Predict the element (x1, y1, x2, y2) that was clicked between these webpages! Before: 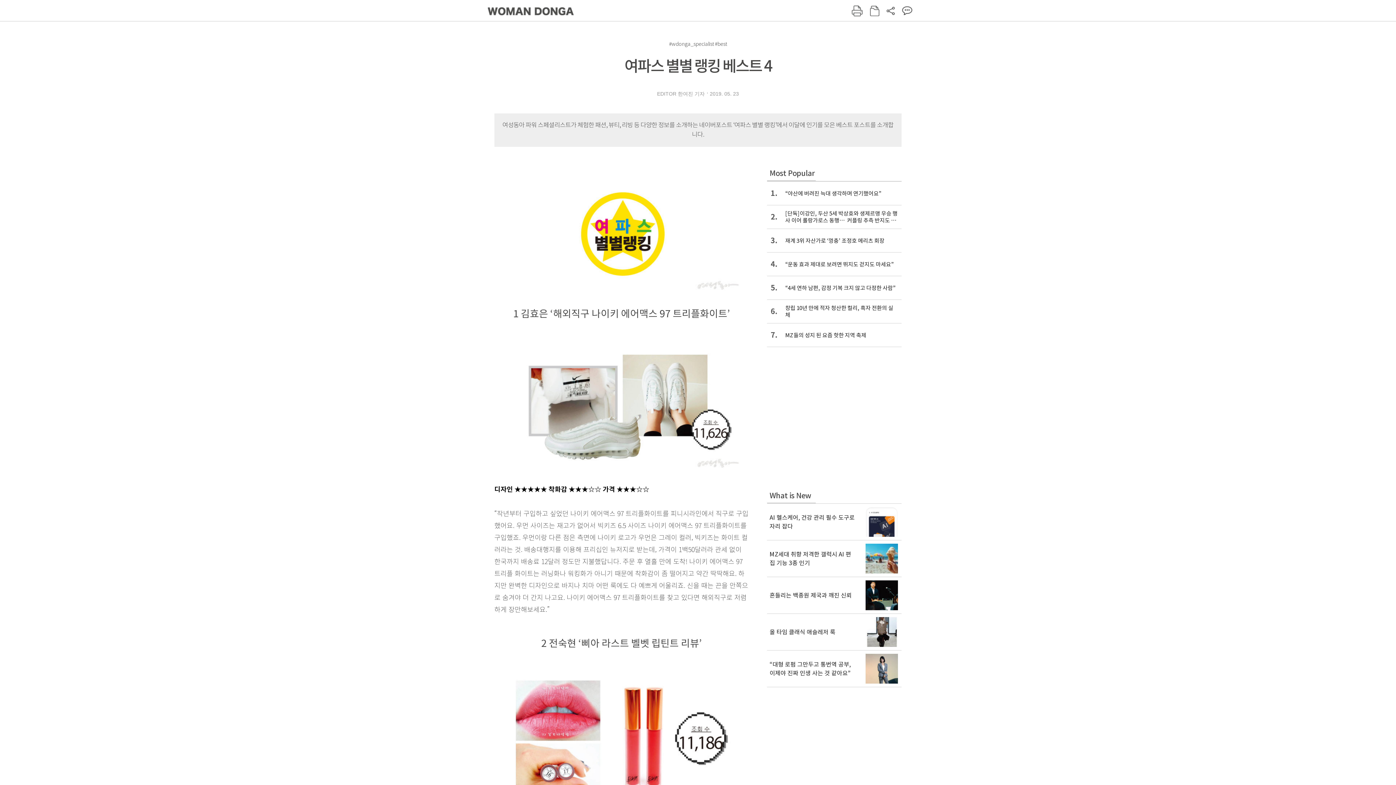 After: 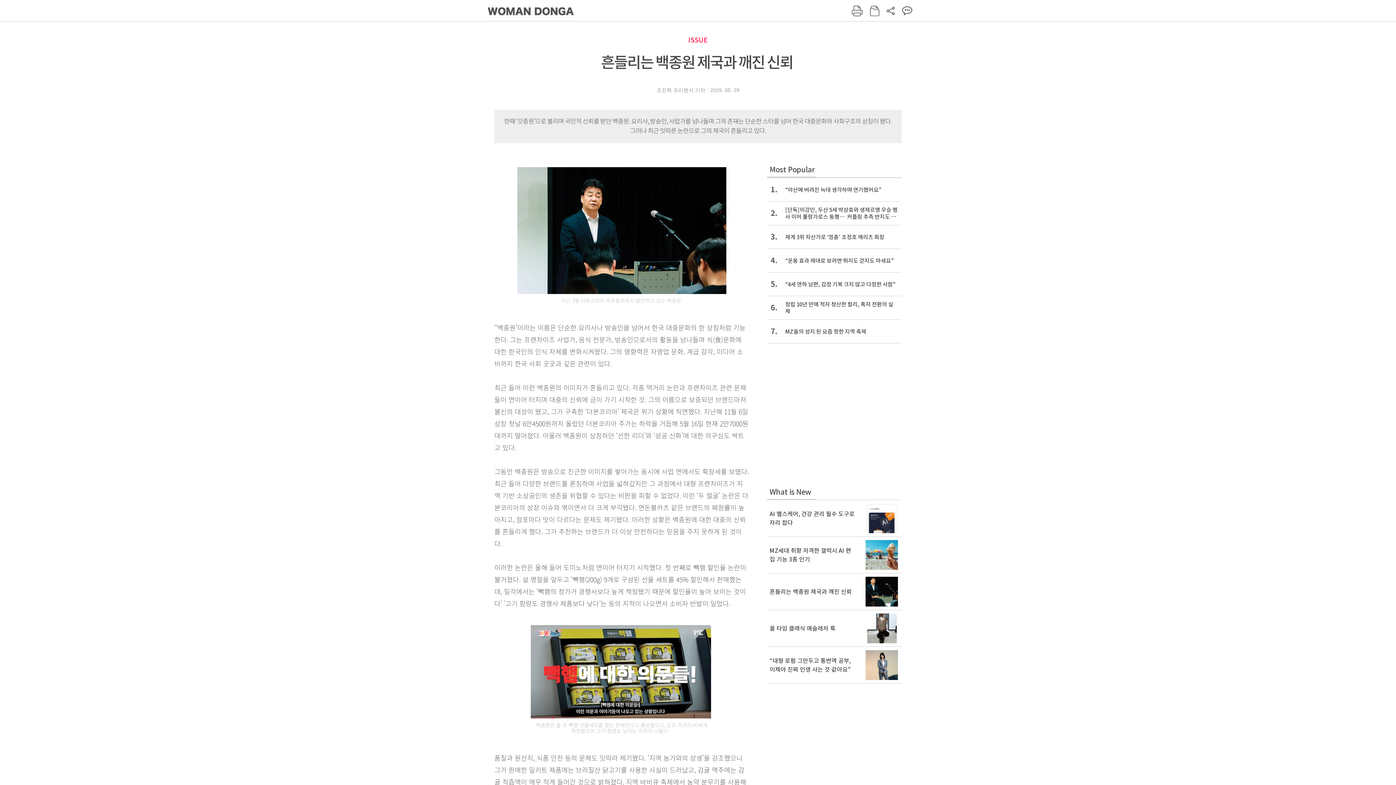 Action: label: 흔들리는 백종원 제국과 깨진 신뢰  bbox: (767, 577, 901, 613)